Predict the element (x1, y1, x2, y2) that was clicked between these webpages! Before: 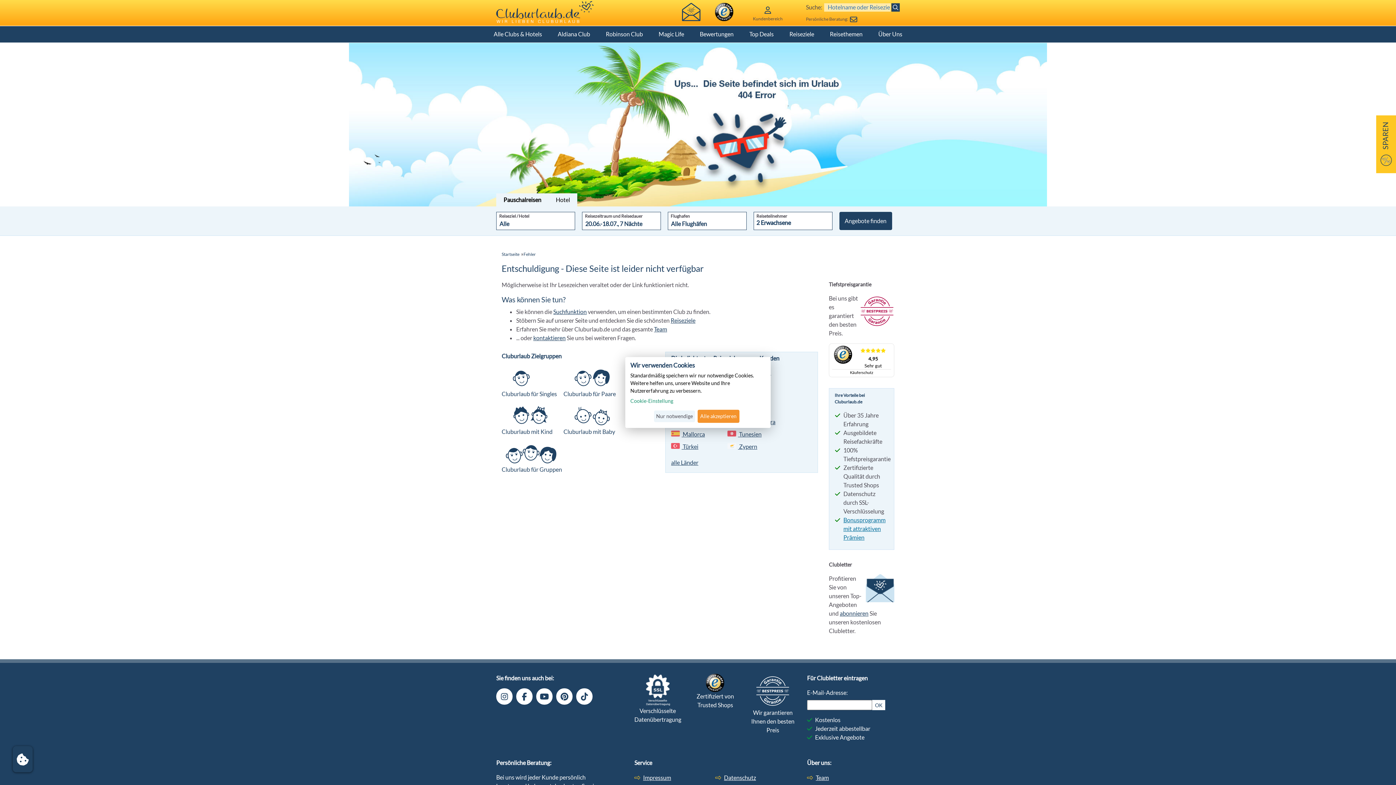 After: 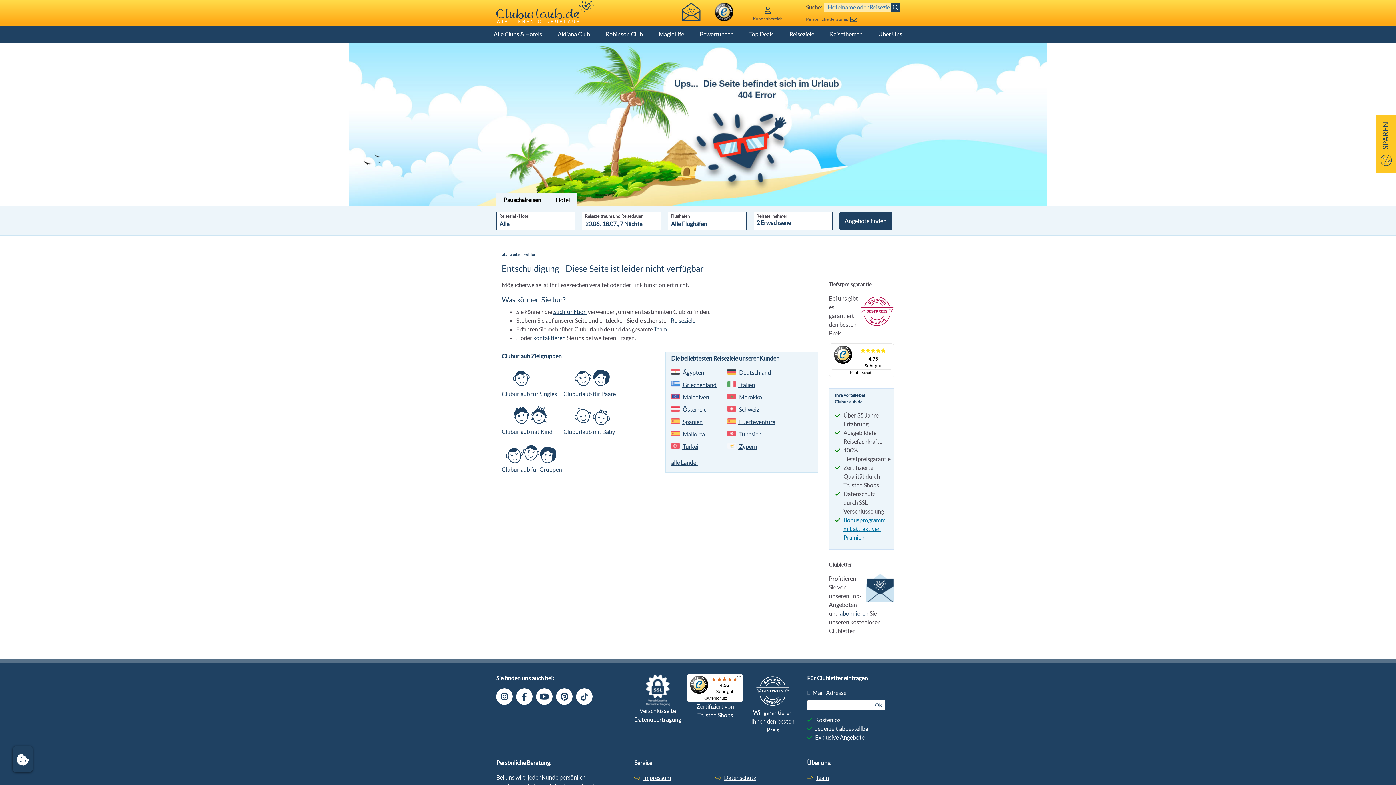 Action: label: Alle akzeptieren bbox: (697, 409, 739, 423)